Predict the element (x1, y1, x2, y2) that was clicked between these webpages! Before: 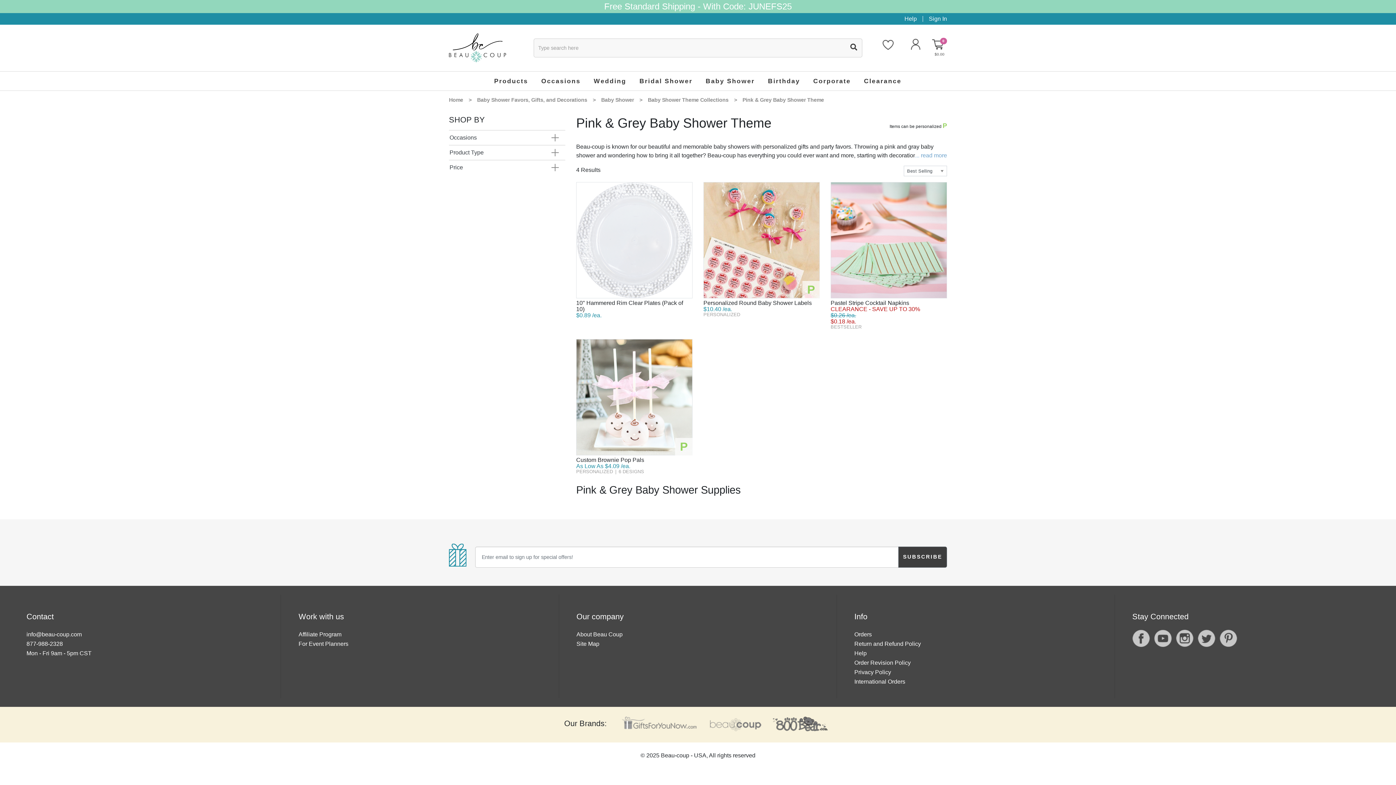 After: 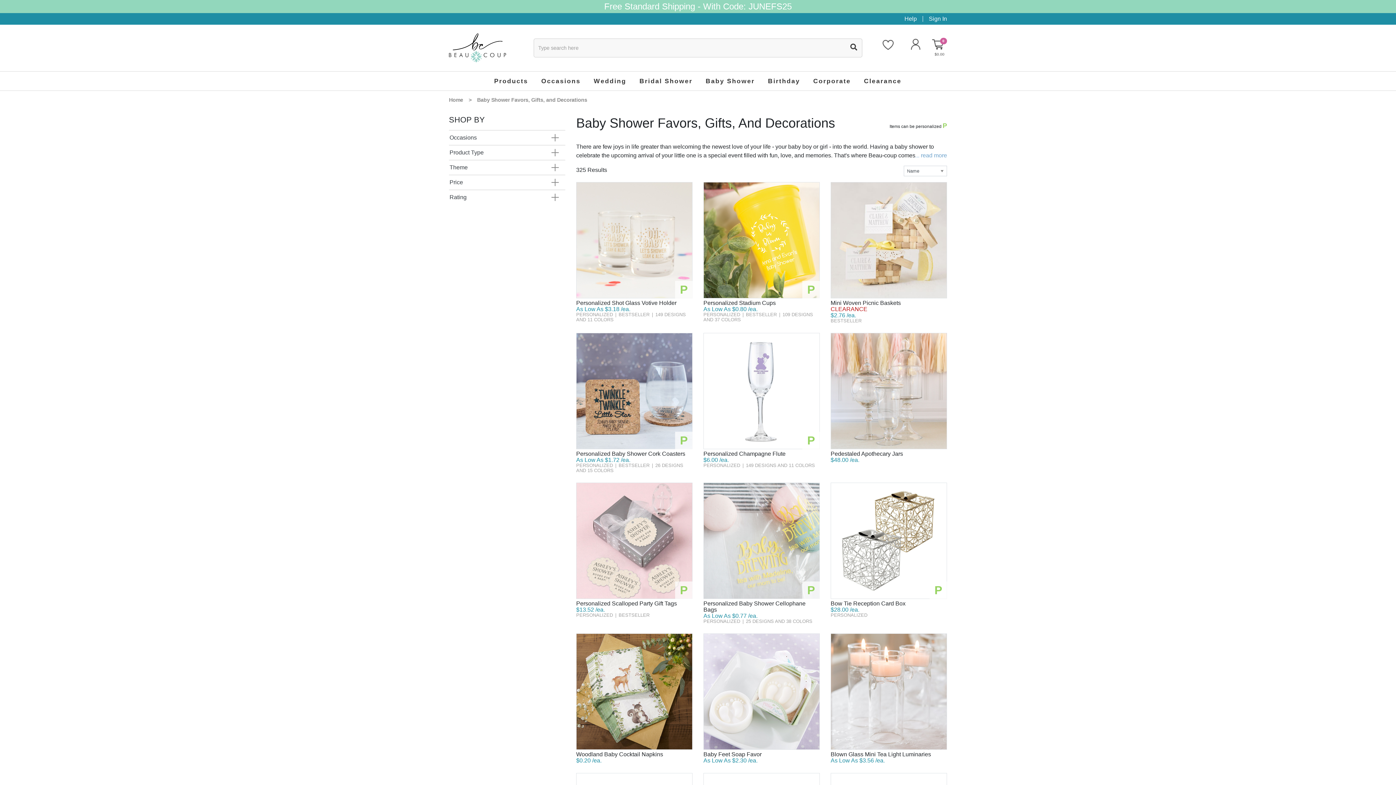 Action: bbox: (477, 97, 588, 102) label: Baby Shower Favors, Gifts, and Decorations 